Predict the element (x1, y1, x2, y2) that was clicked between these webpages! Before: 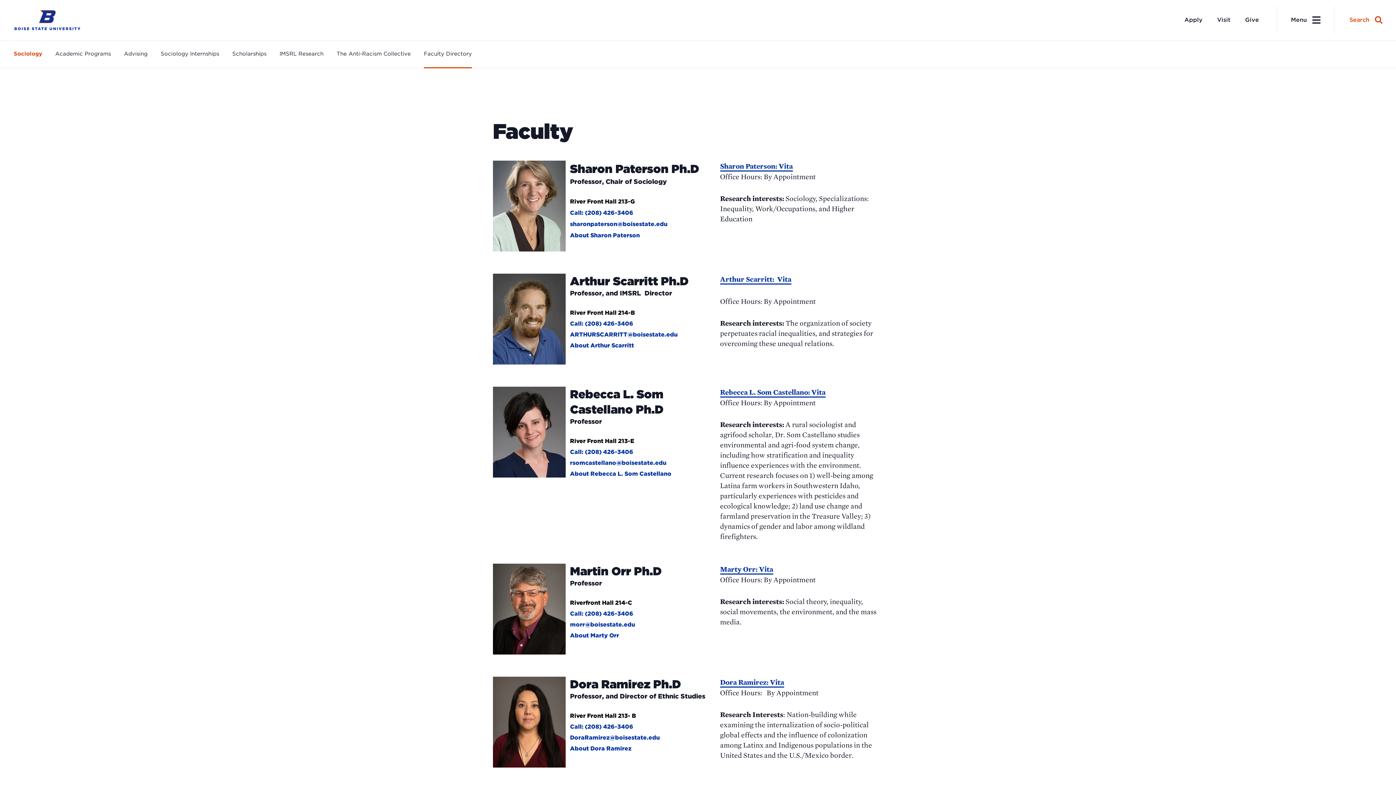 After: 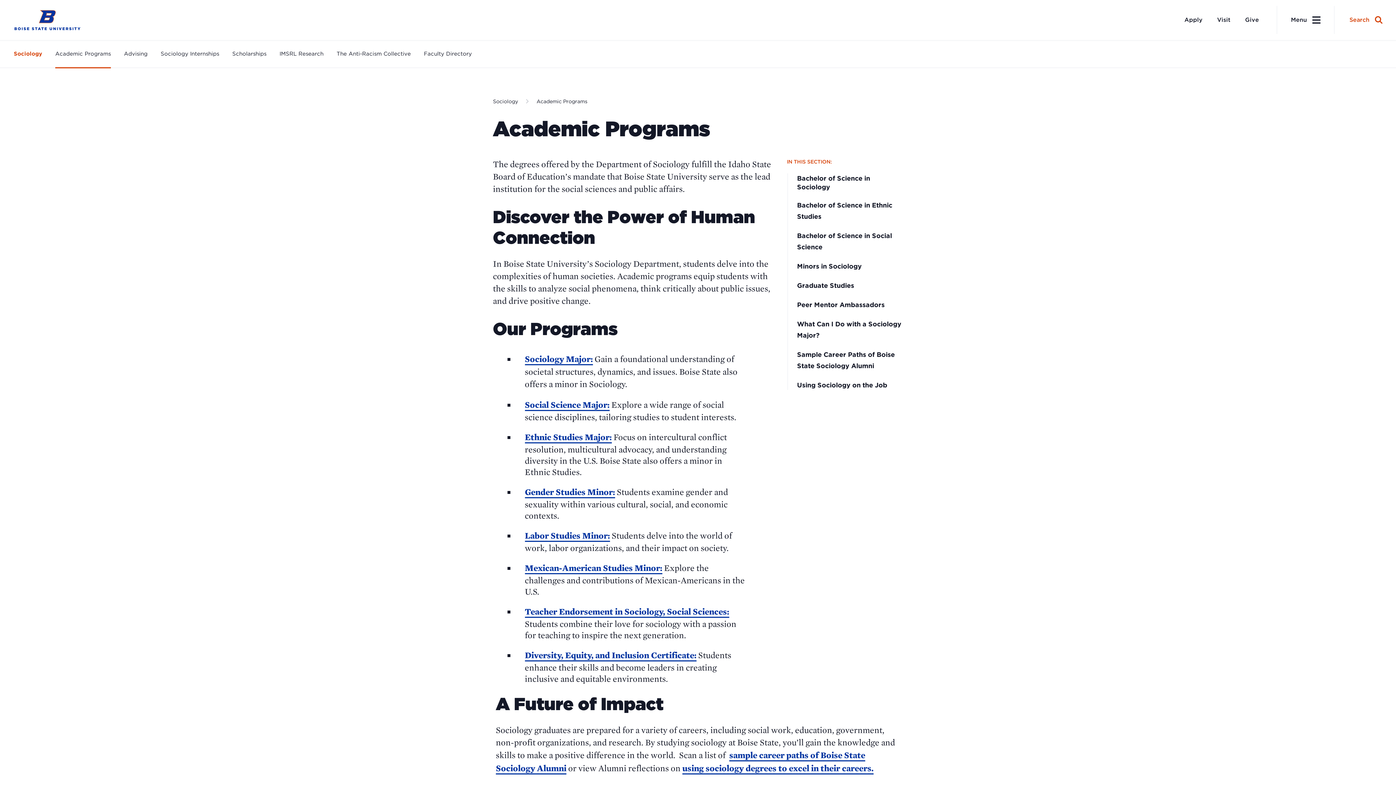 Action: bbox: (55, 41, 110, 66) label: Academic Programs